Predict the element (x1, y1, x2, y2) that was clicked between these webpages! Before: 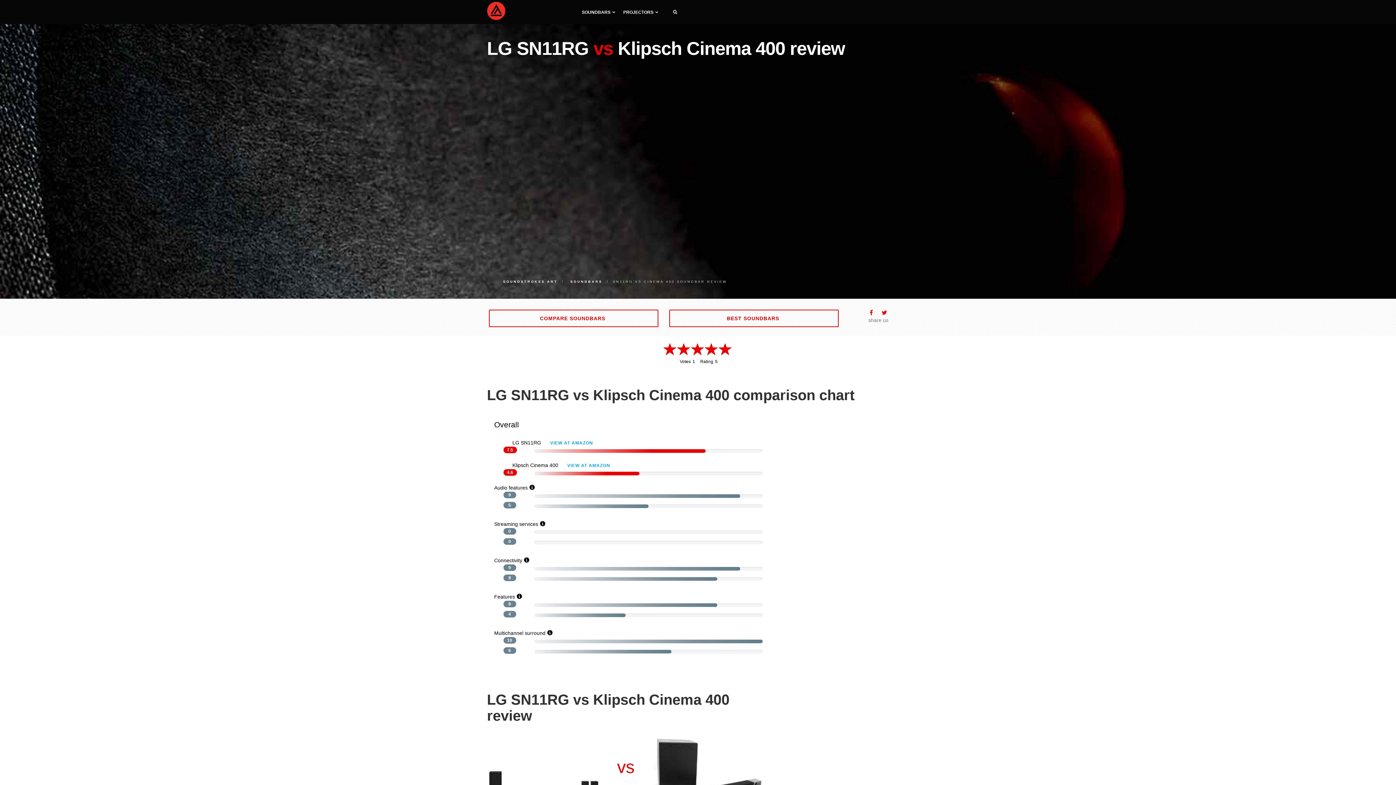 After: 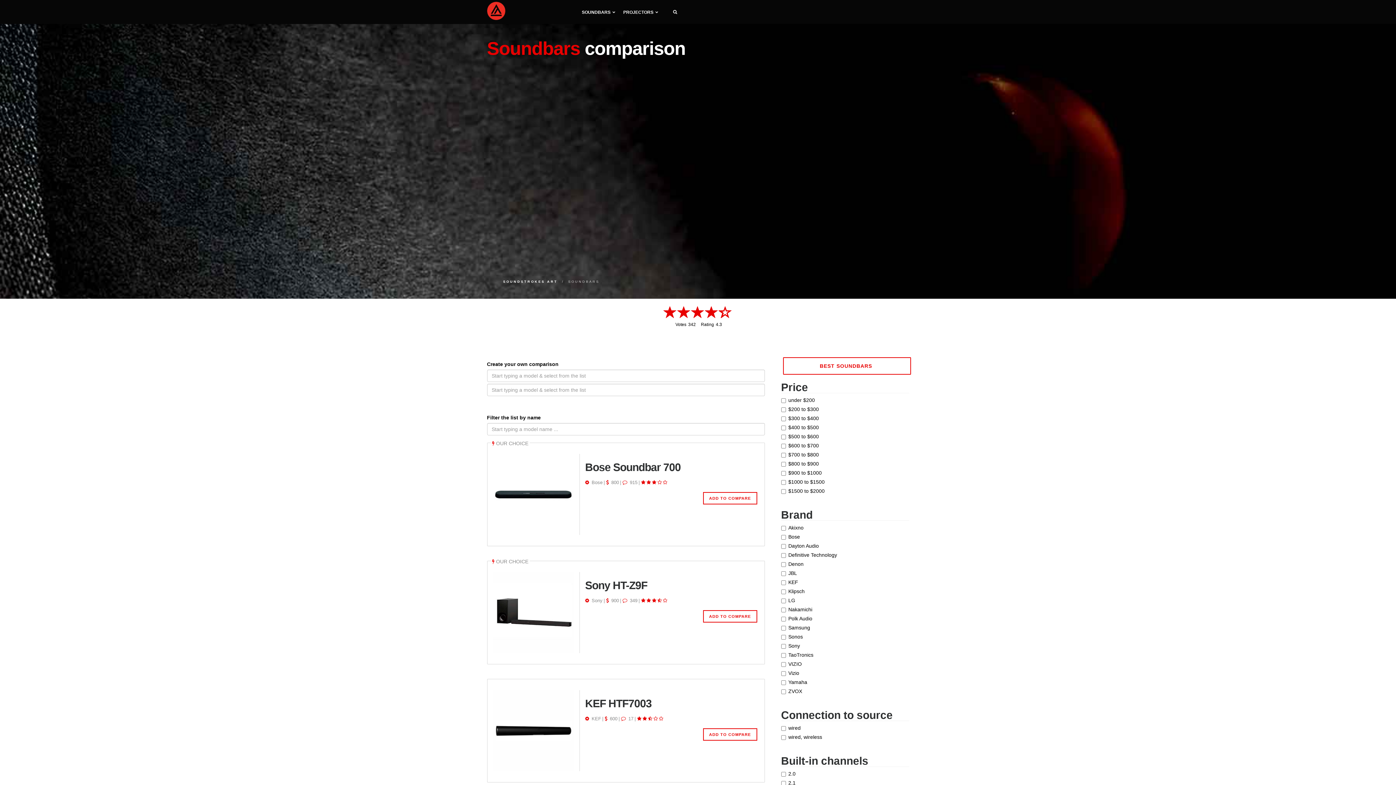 Action: bbox: (488, 309, 658, 327) label: COMPARE SOUNDBARS